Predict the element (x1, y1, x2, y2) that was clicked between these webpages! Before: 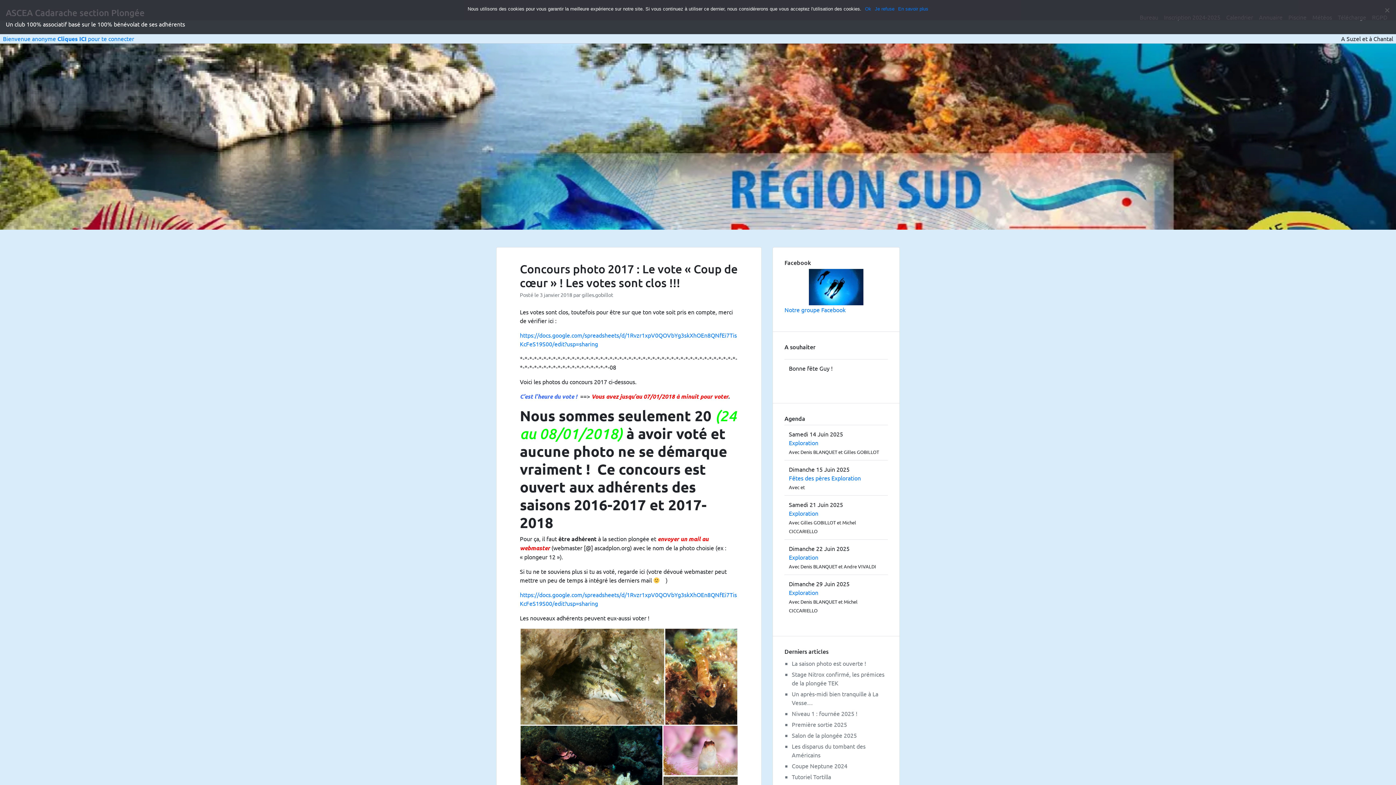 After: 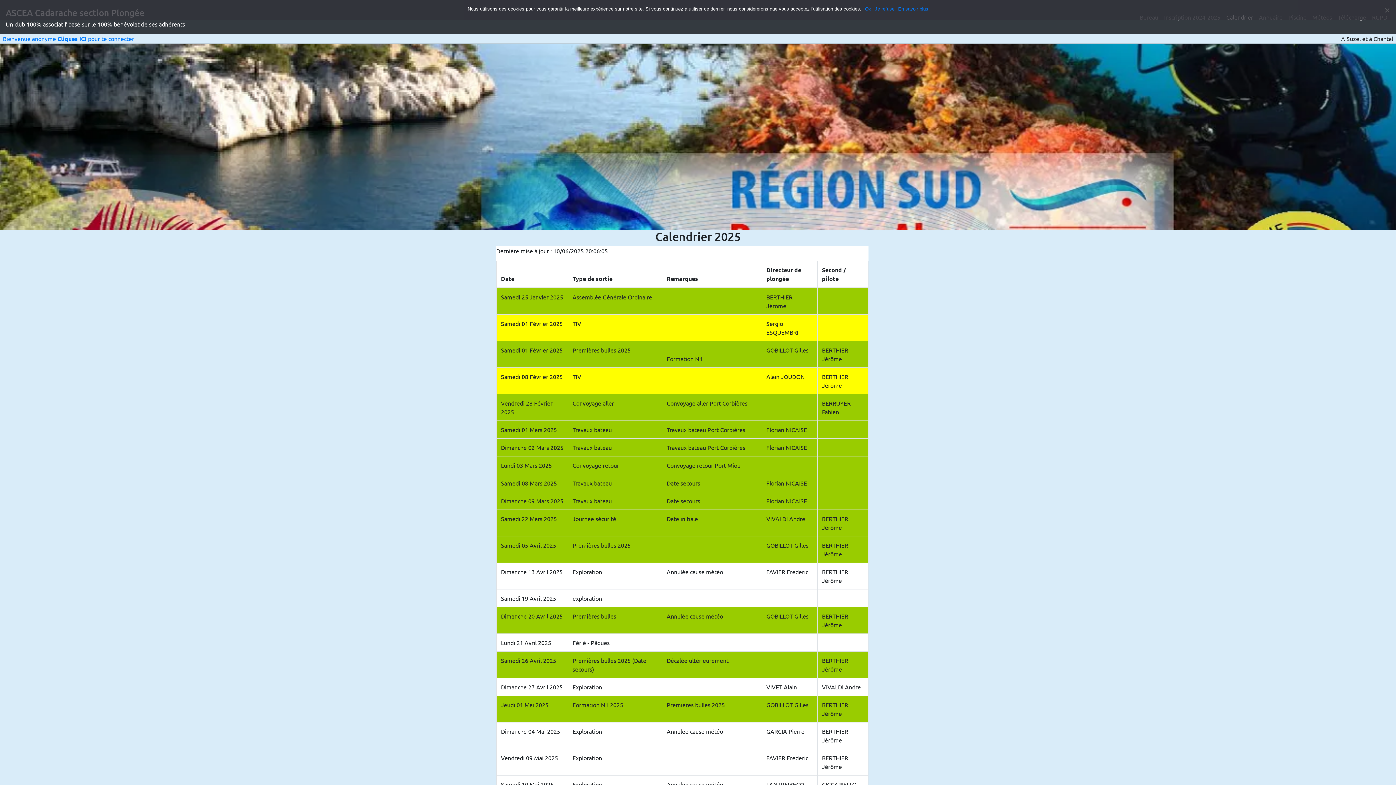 Action: label: Fêtes des pères Exploration bbox: (789, 474, 861, 481)